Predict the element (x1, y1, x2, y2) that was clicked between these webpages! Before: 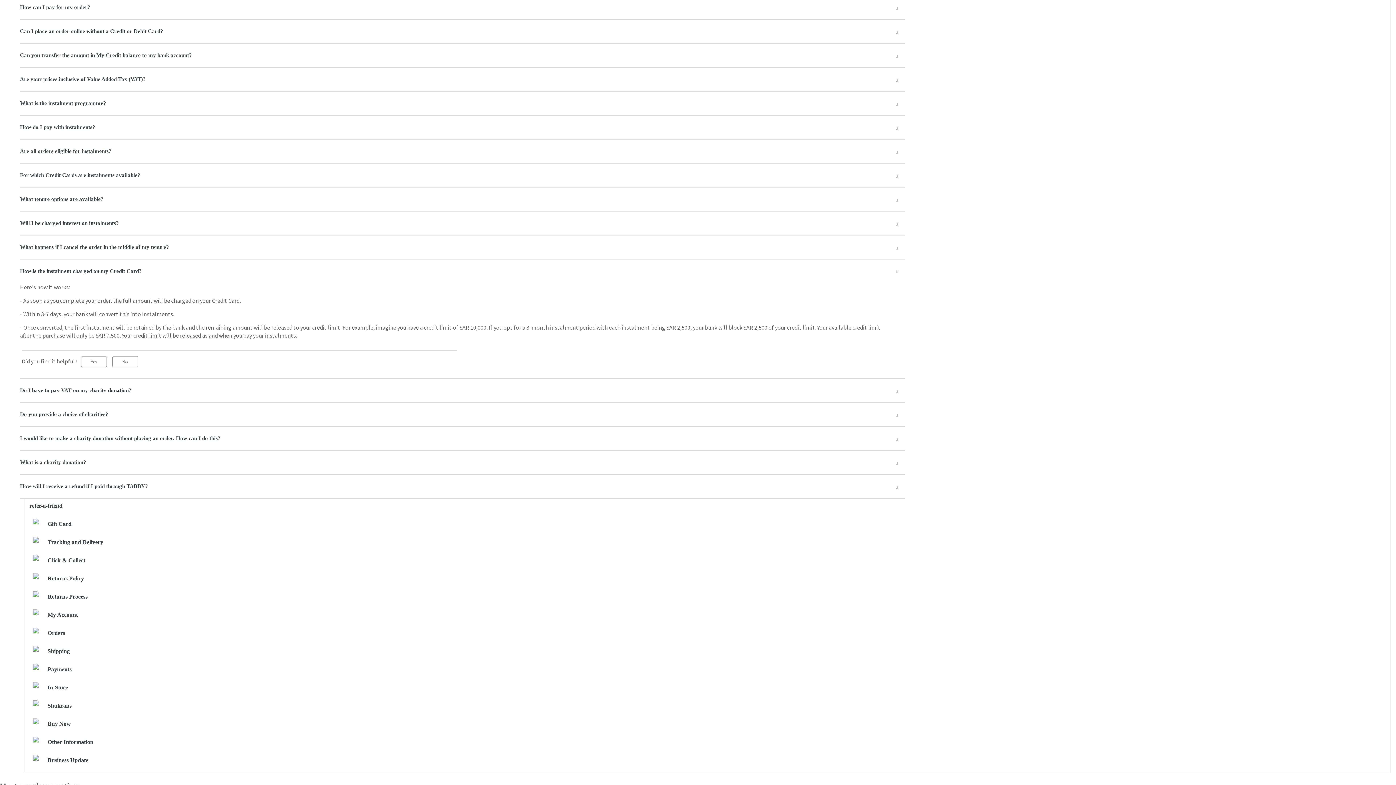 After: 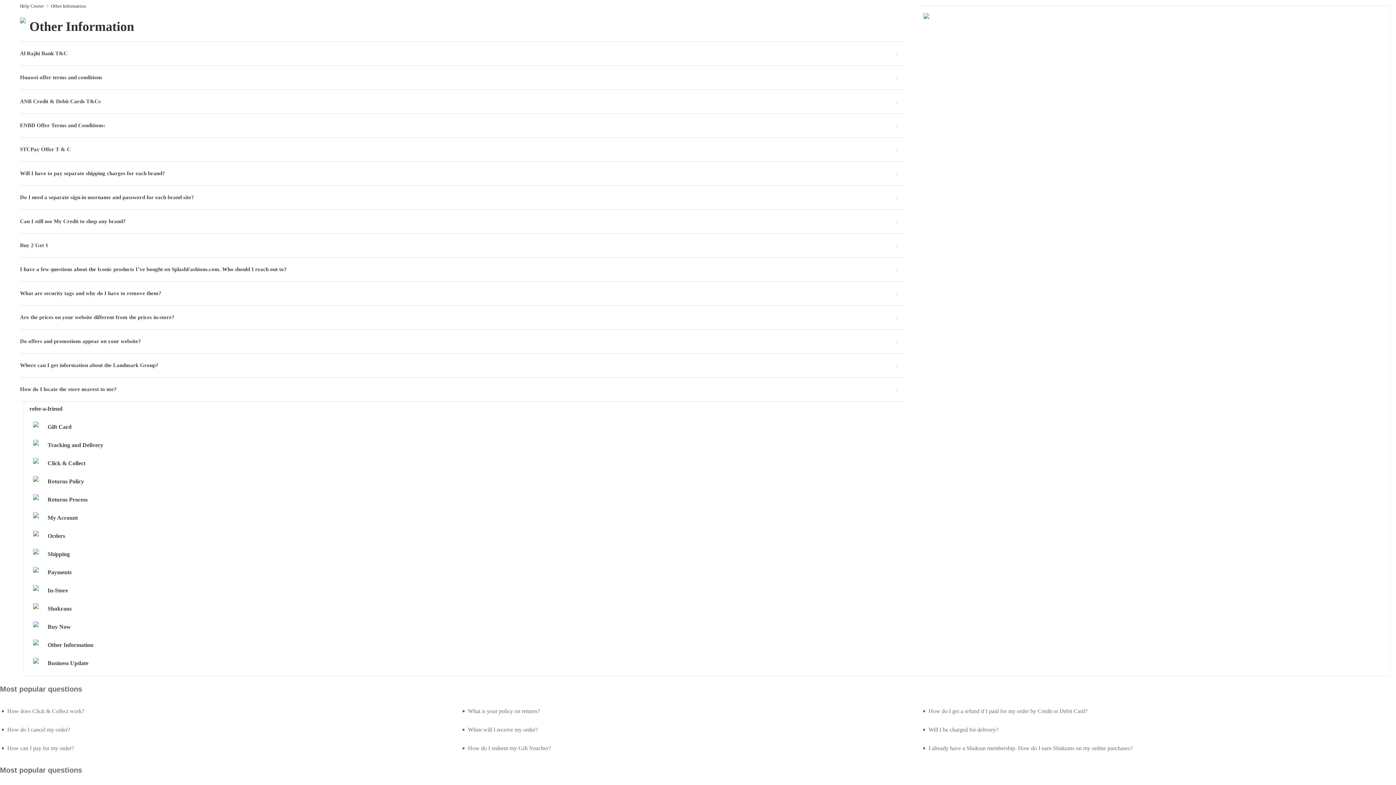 Action: label: Other Information bbox: (29, 735, 1385, 749)